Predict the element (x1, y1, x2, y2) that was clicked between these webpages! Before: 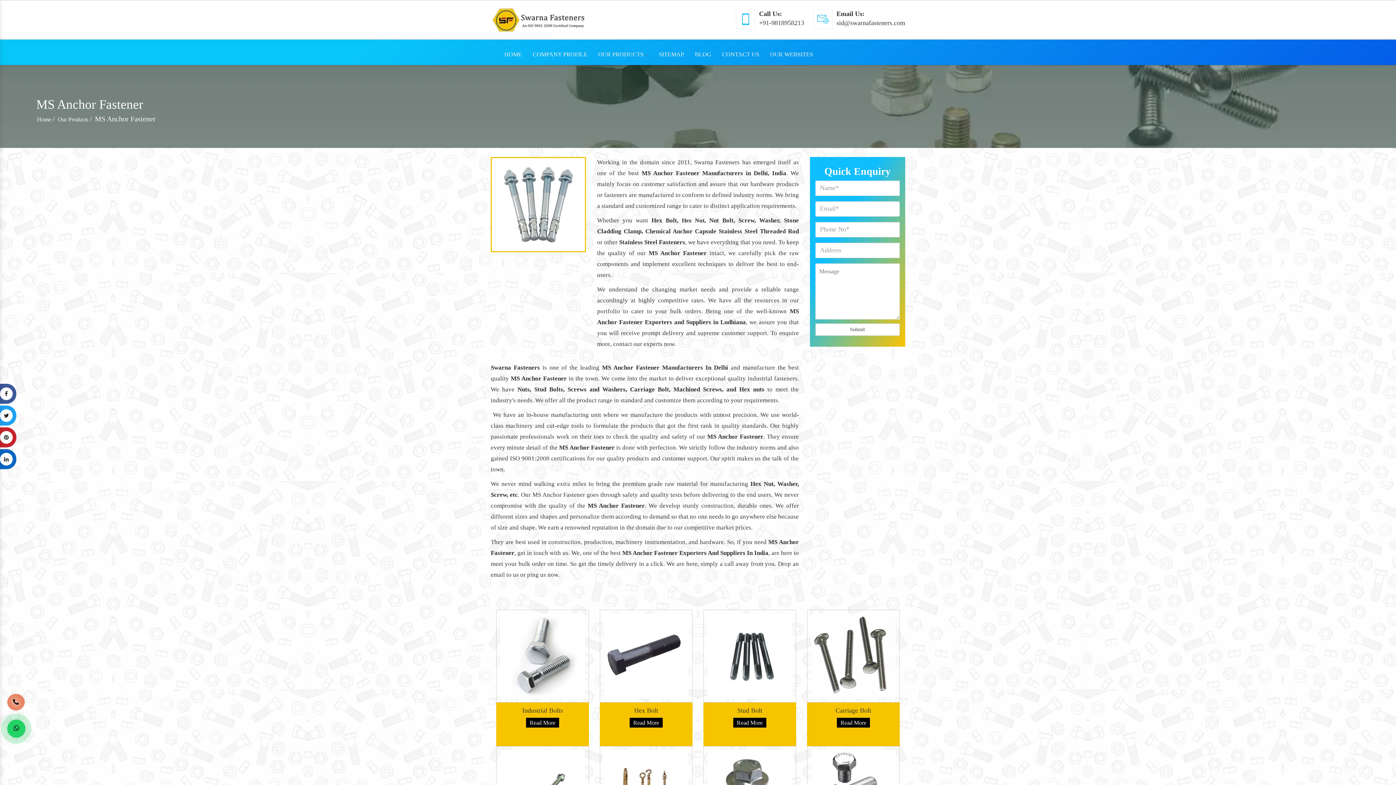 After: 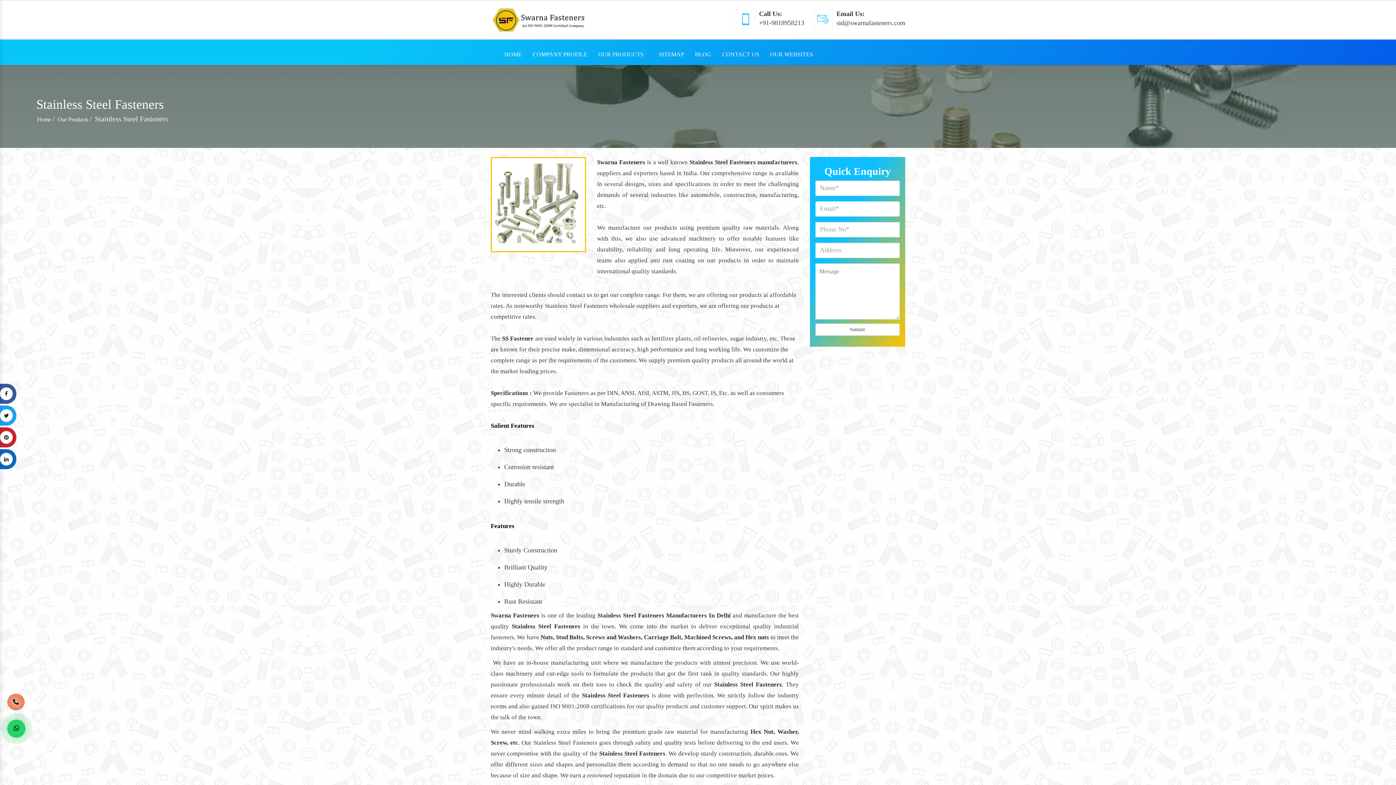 Action: label: Stainless Steel Fasteners bbox: (619, 239, 685, 245)